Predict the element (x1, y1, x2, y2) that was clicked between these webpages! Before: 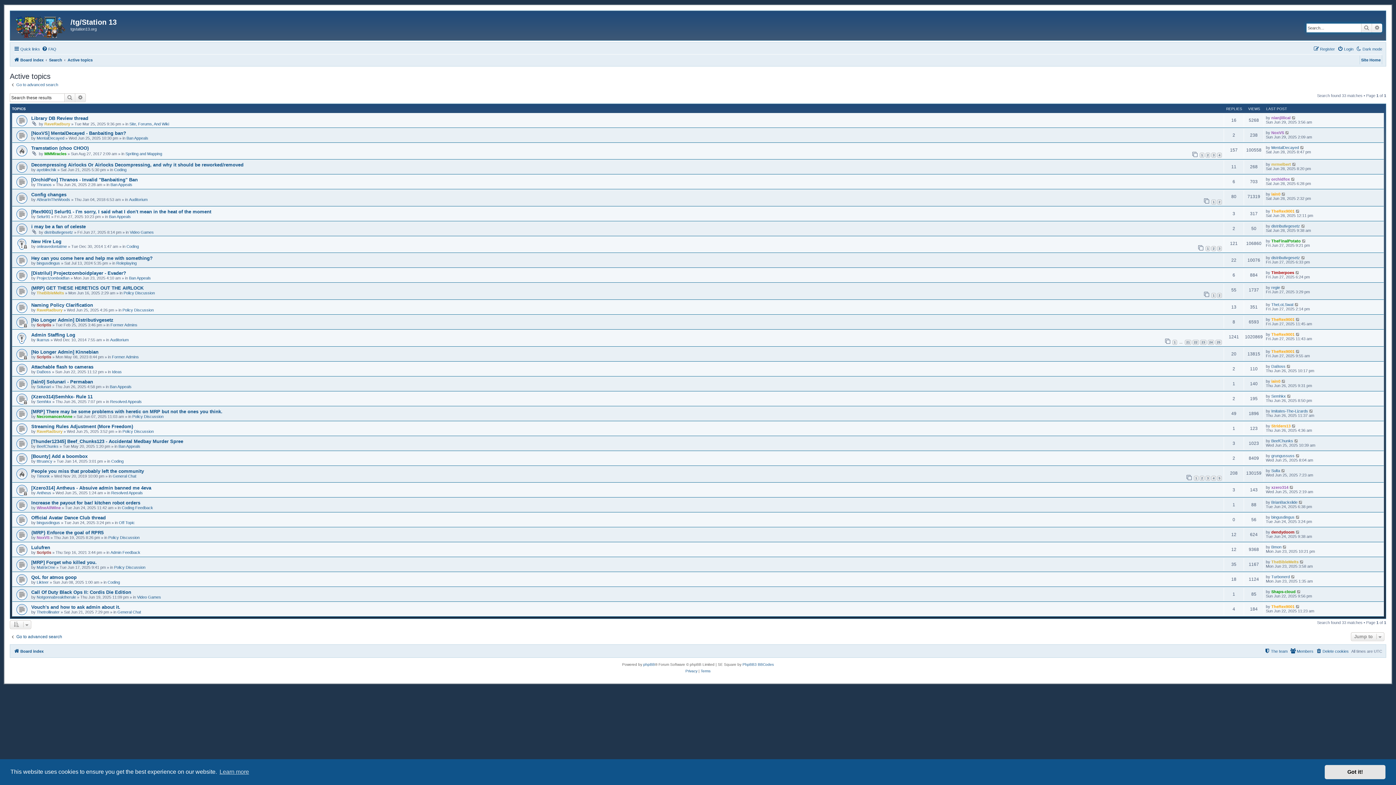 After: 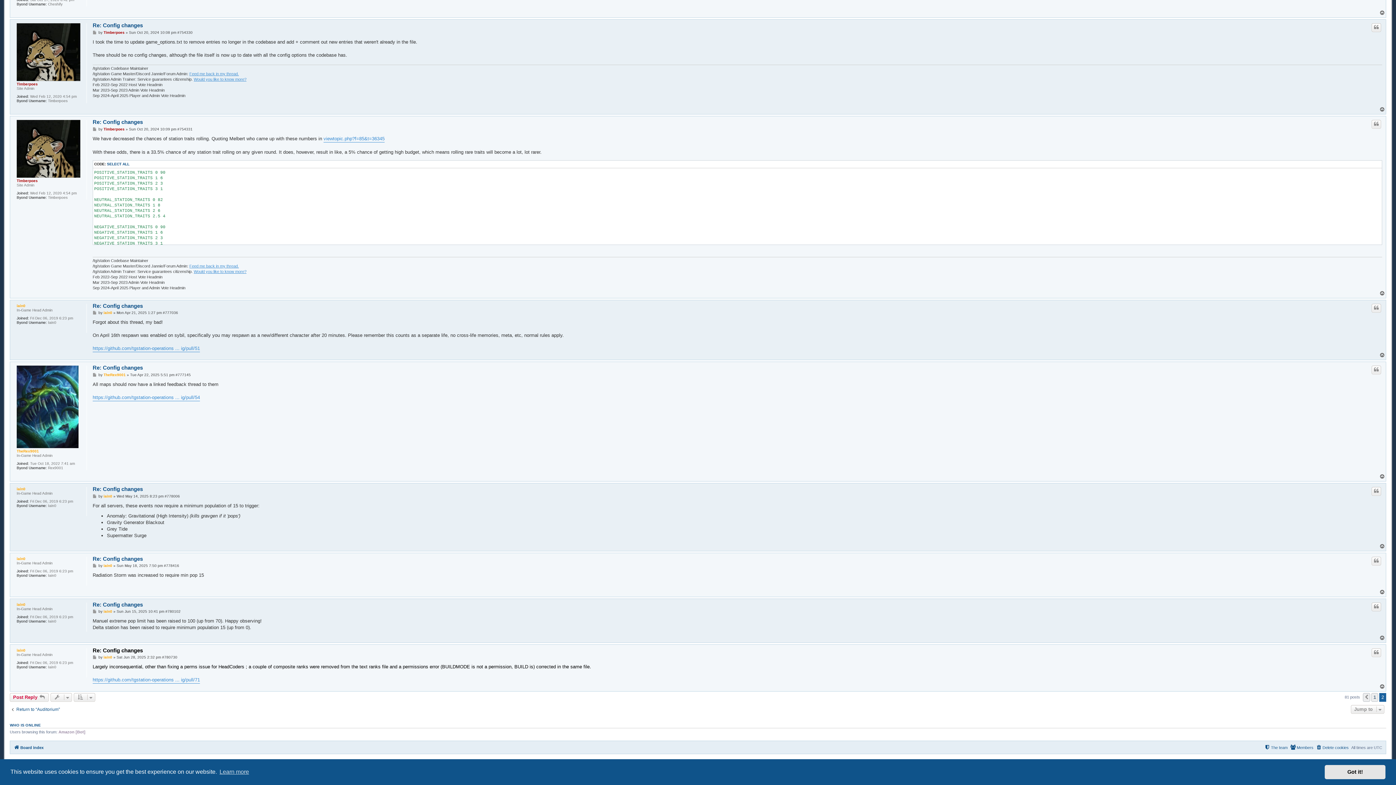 Action: bbox: (1281, 192, 1286, 196)